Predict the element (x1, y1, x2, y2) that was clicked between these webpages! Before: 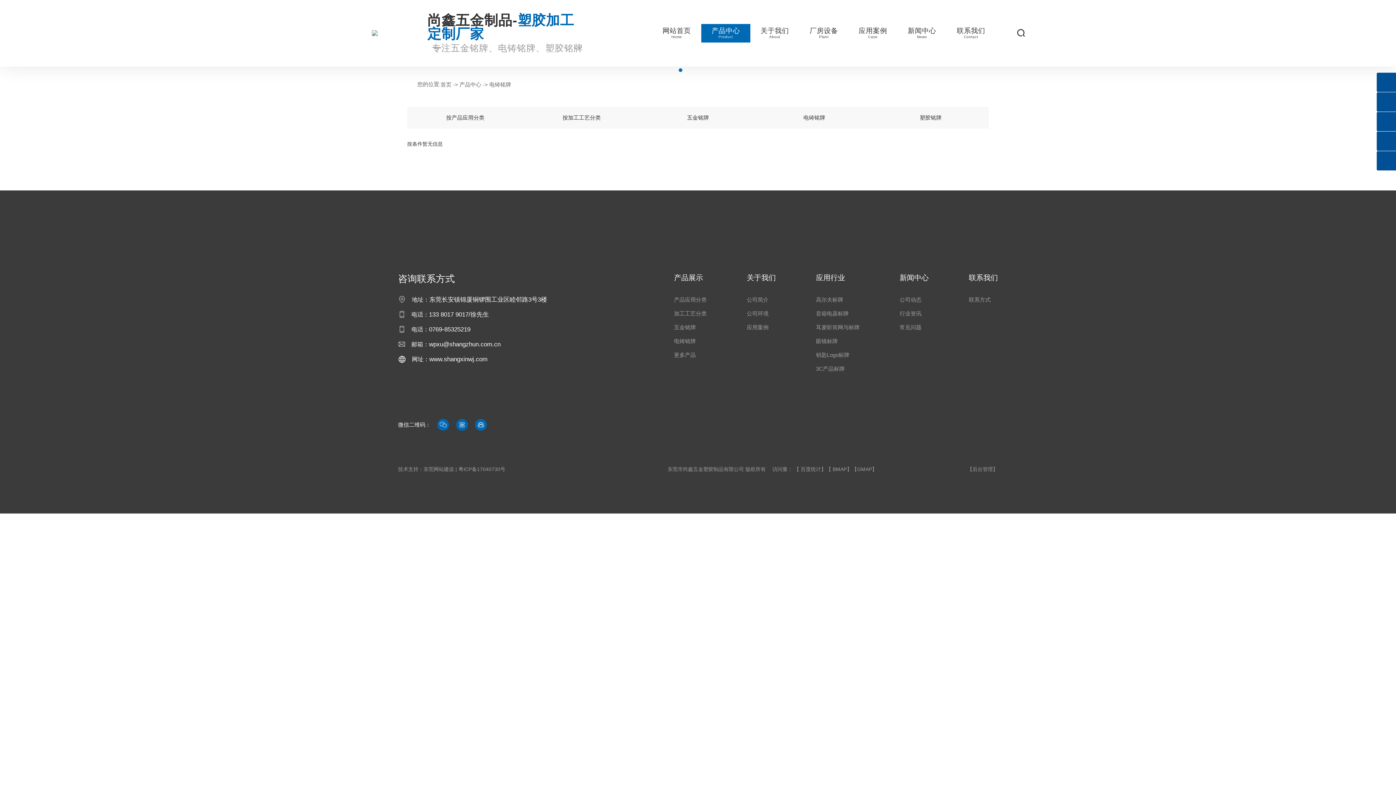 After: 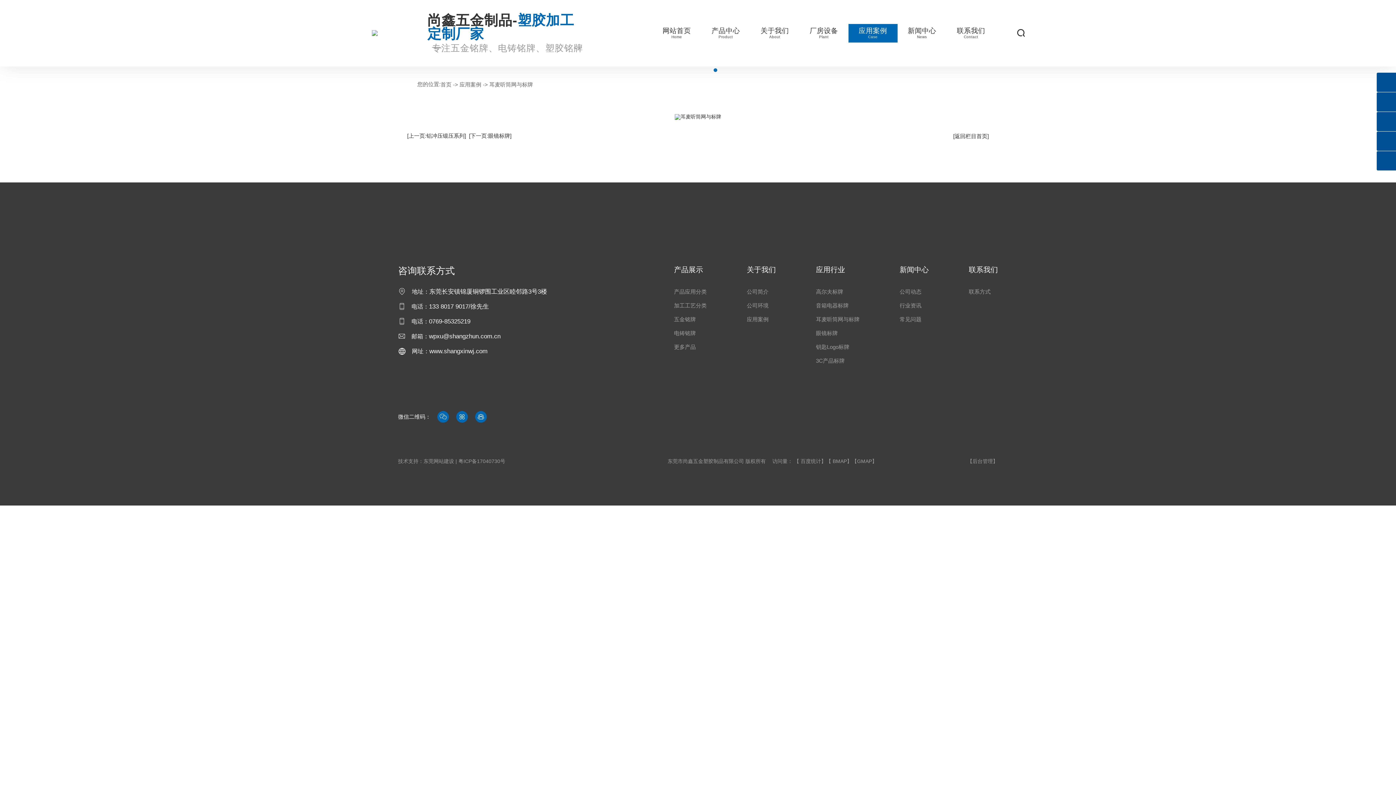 Action: bbox: (816, 320, 859, 334) label: 耳麦听筒网与标牌